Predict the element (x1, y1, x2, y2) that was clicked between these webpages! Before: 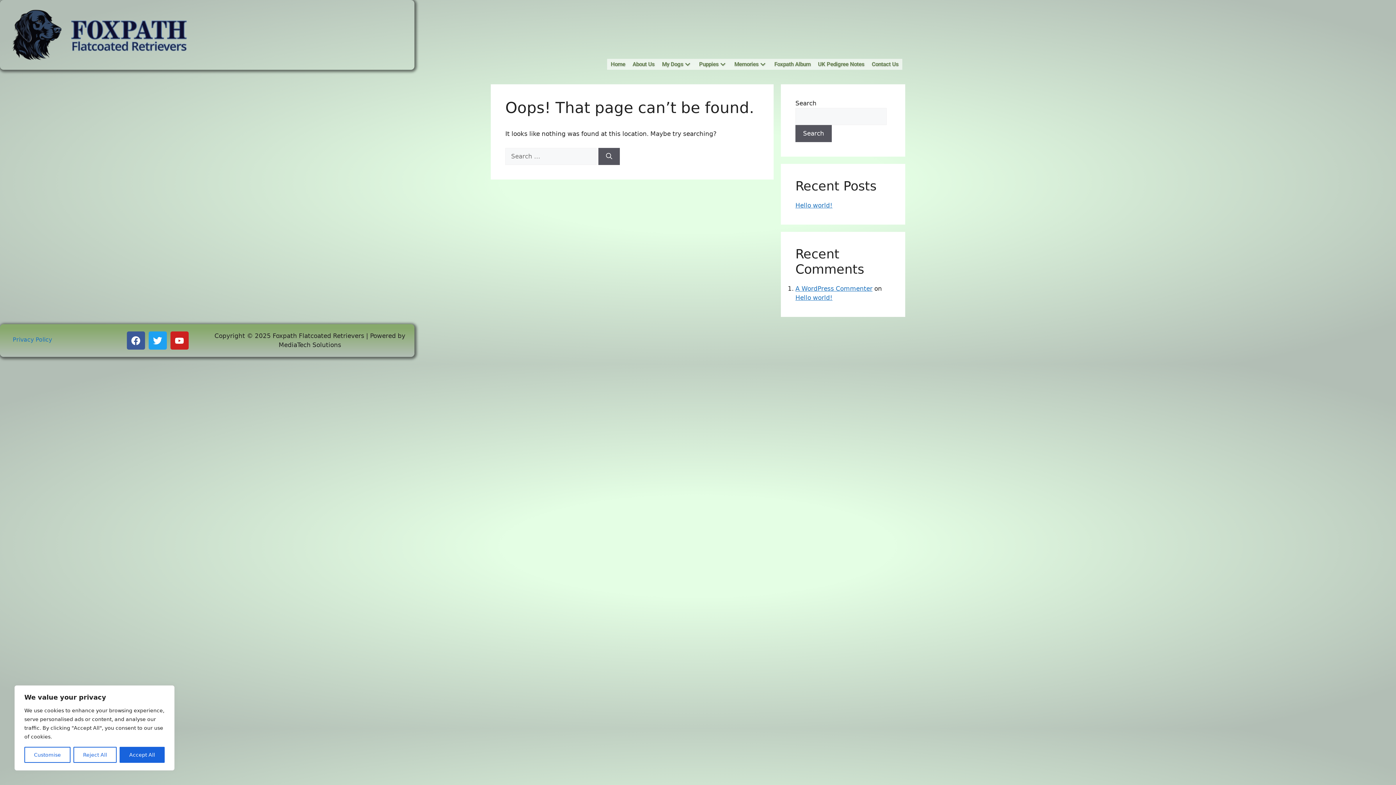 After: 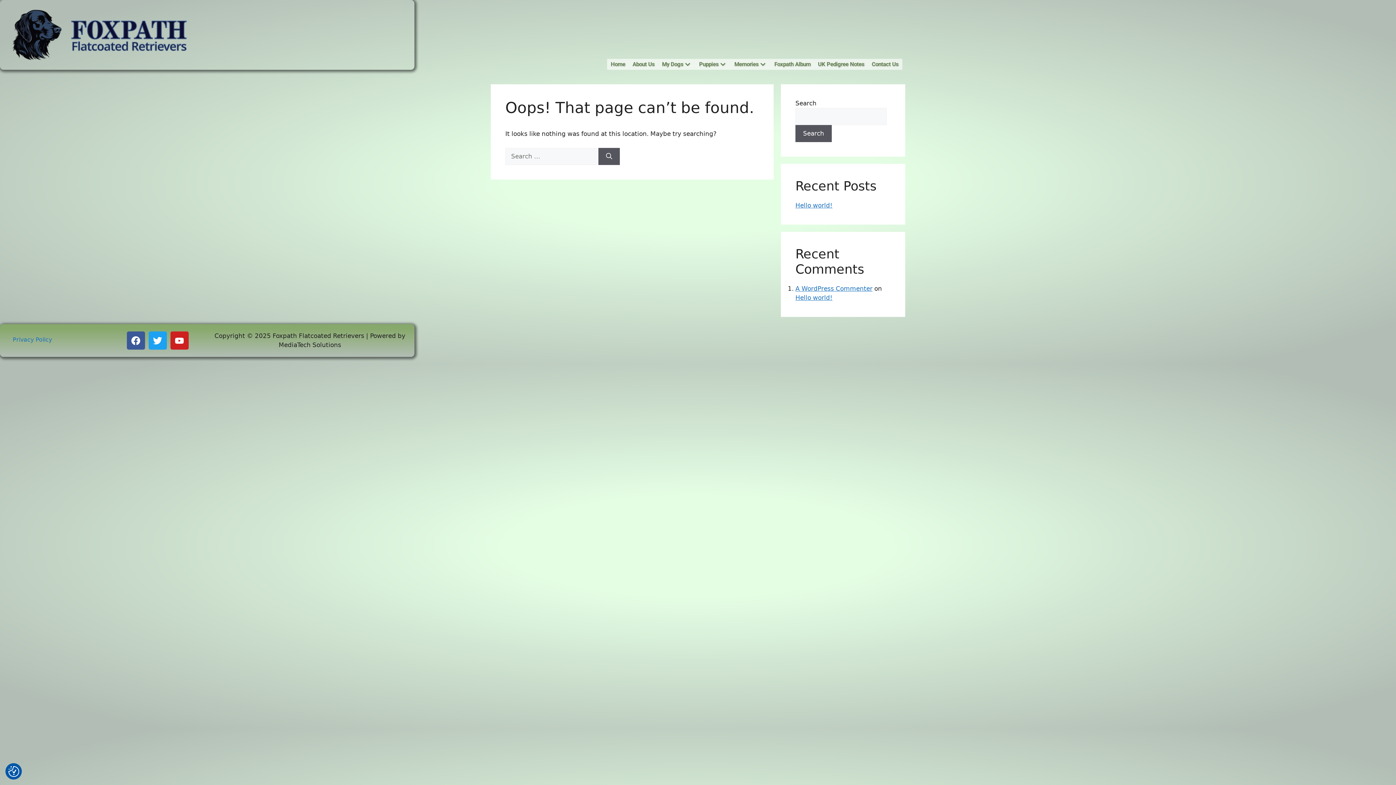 Action: label: Accept All bbox: (119, 747, 164, 763)